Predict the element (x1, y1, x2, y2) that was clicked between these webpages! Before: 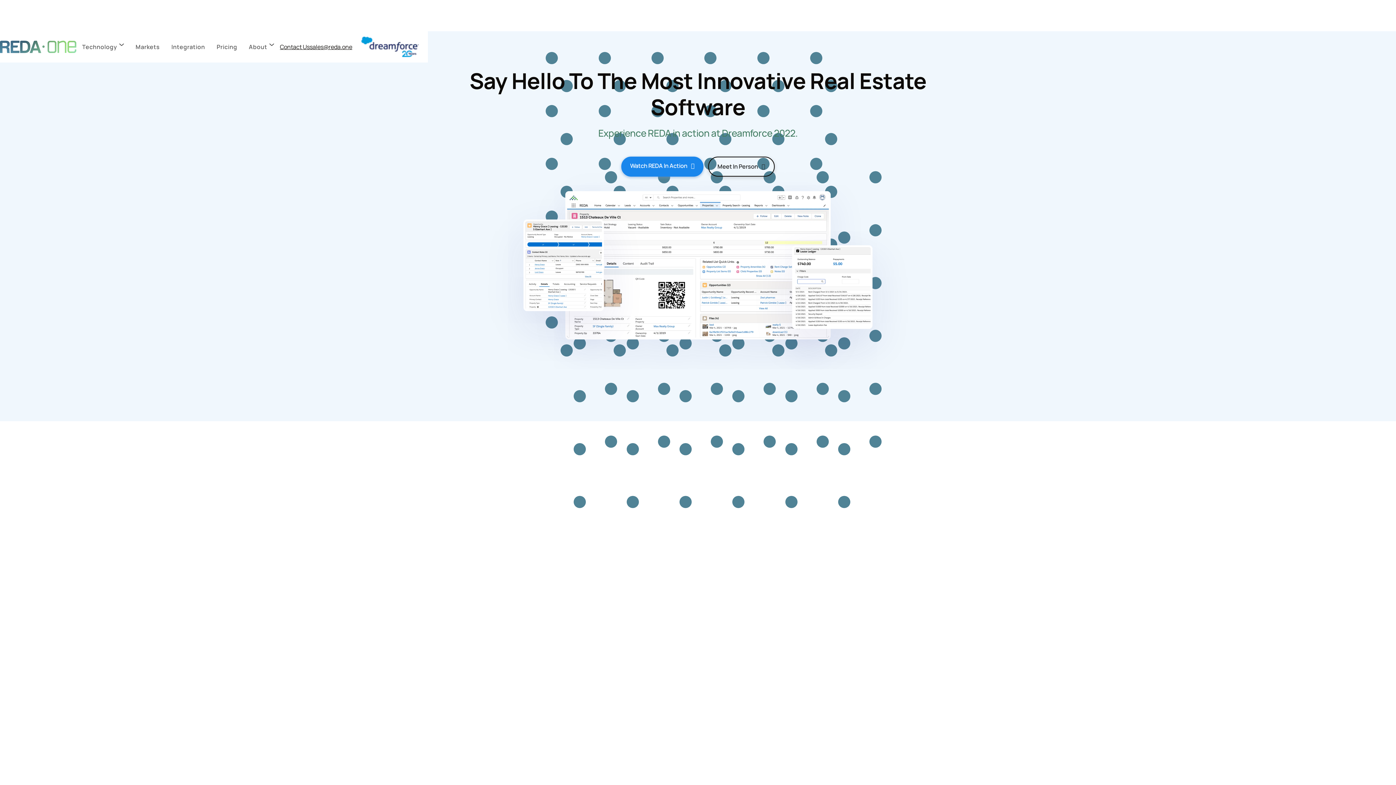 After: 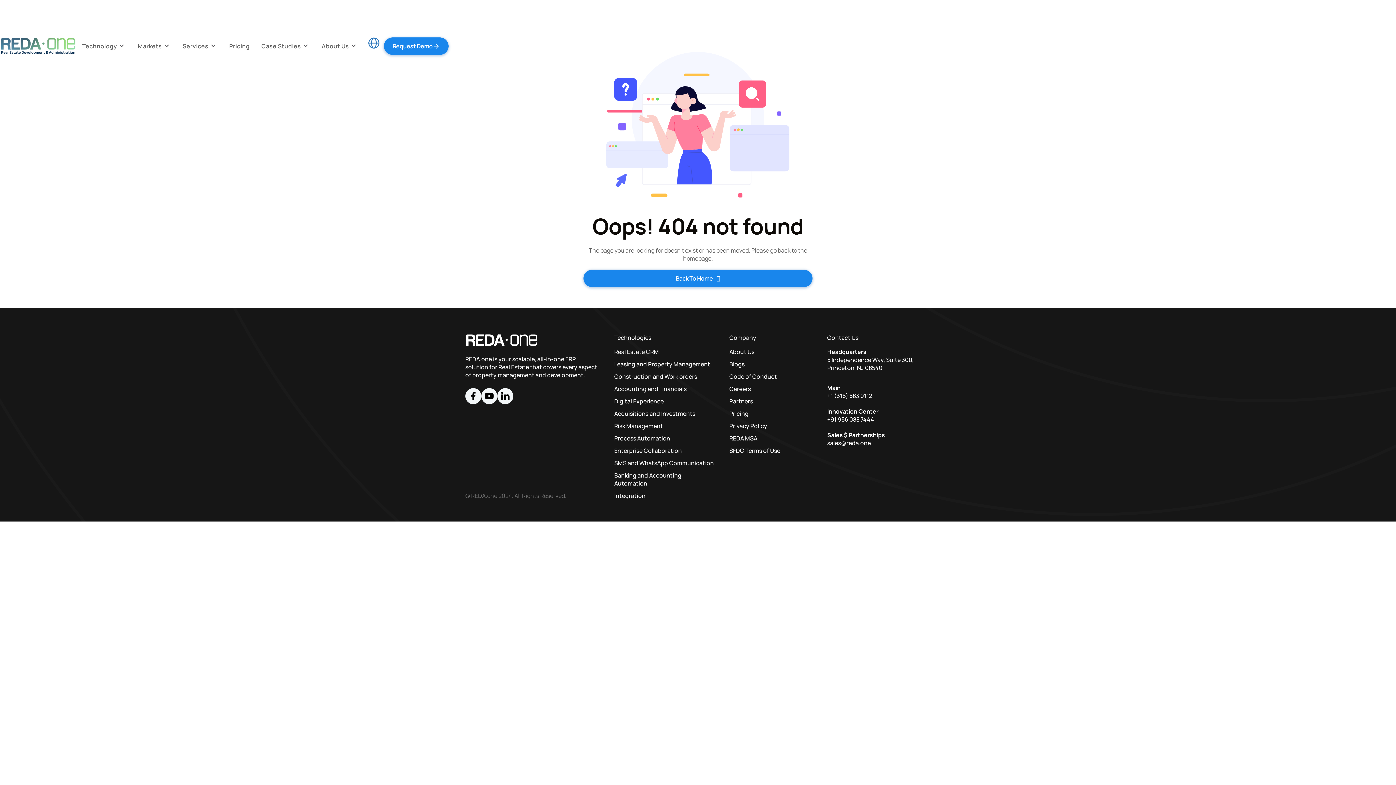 Action: bbox: (210, 34, 243, 59) label: Pricing